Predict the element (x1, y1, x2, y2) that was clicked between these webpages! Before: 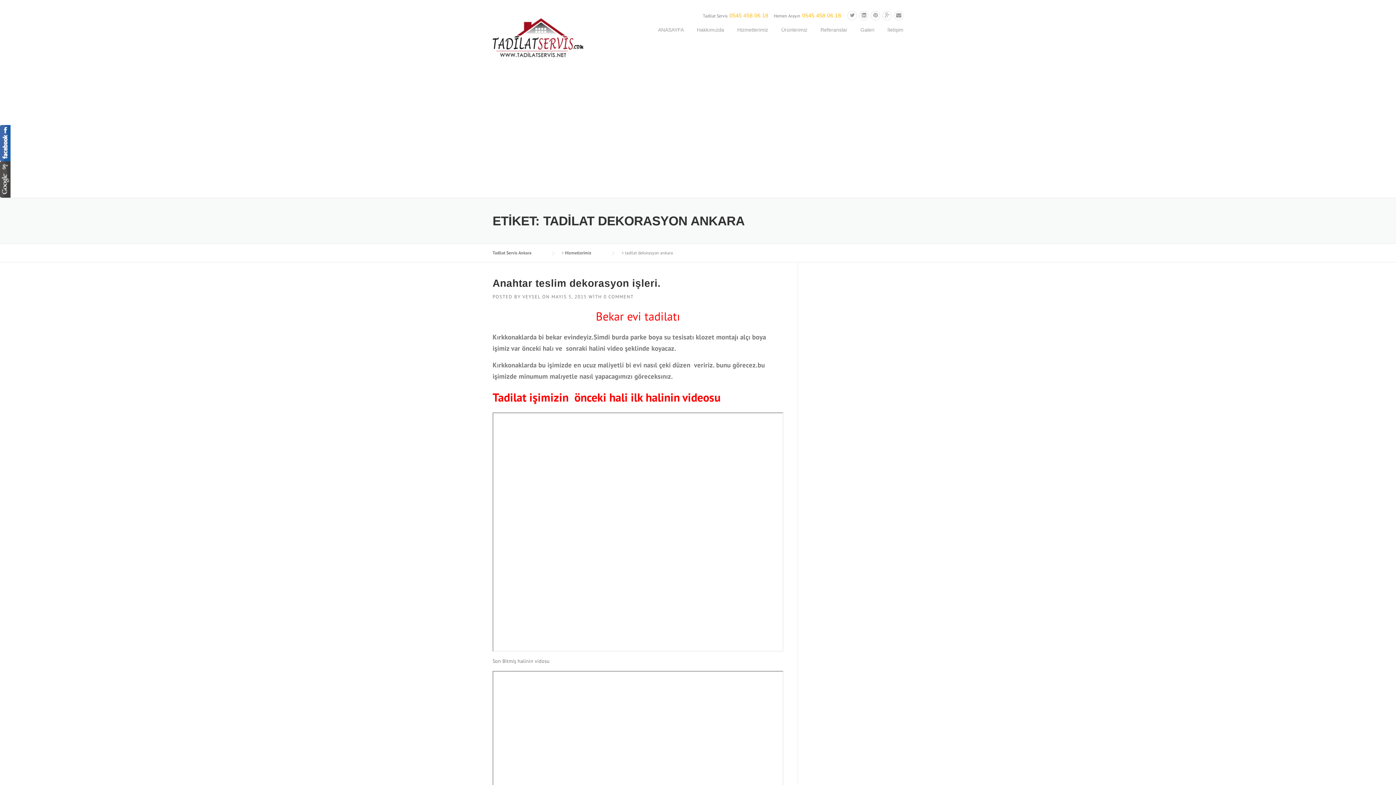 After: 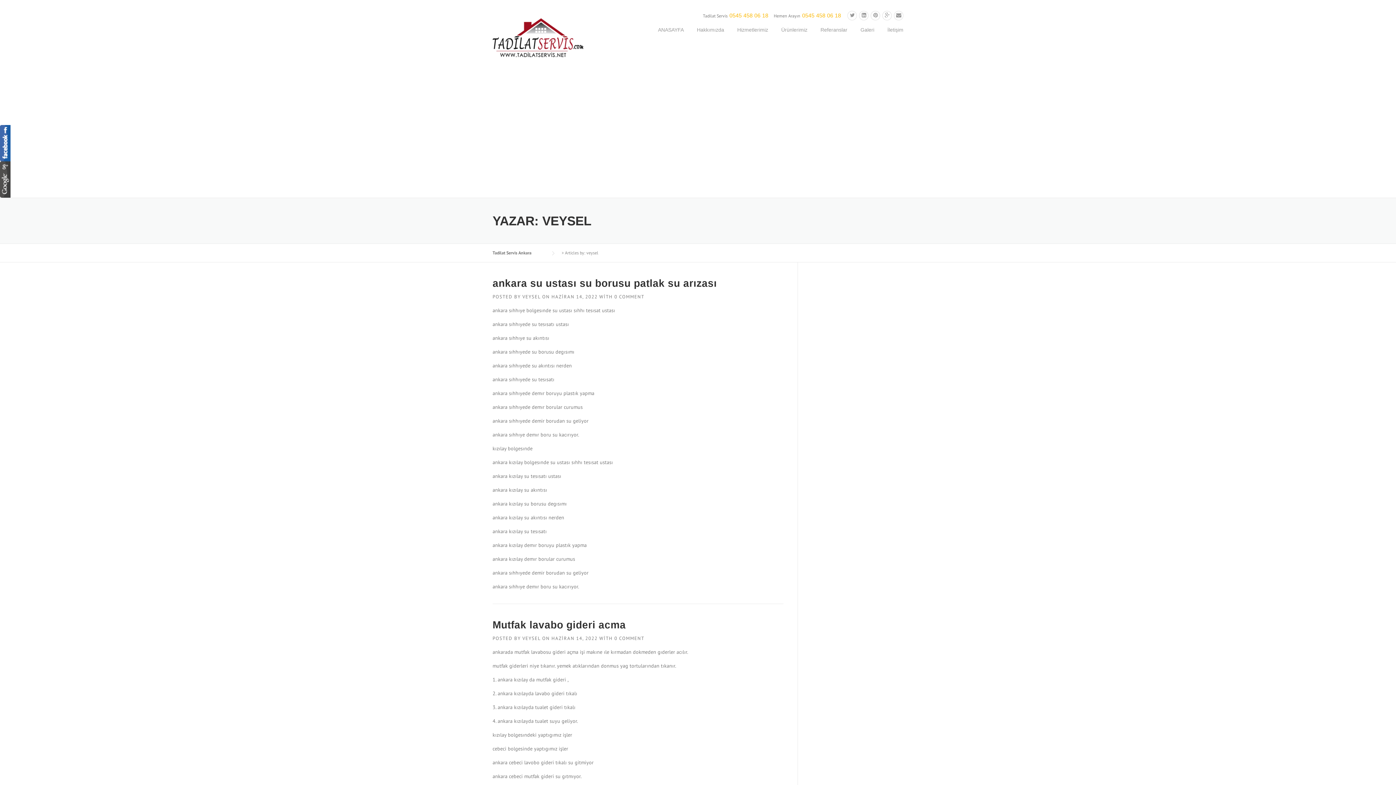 Action: bbox: (522, 293, 540, 299) label: VEYSEL